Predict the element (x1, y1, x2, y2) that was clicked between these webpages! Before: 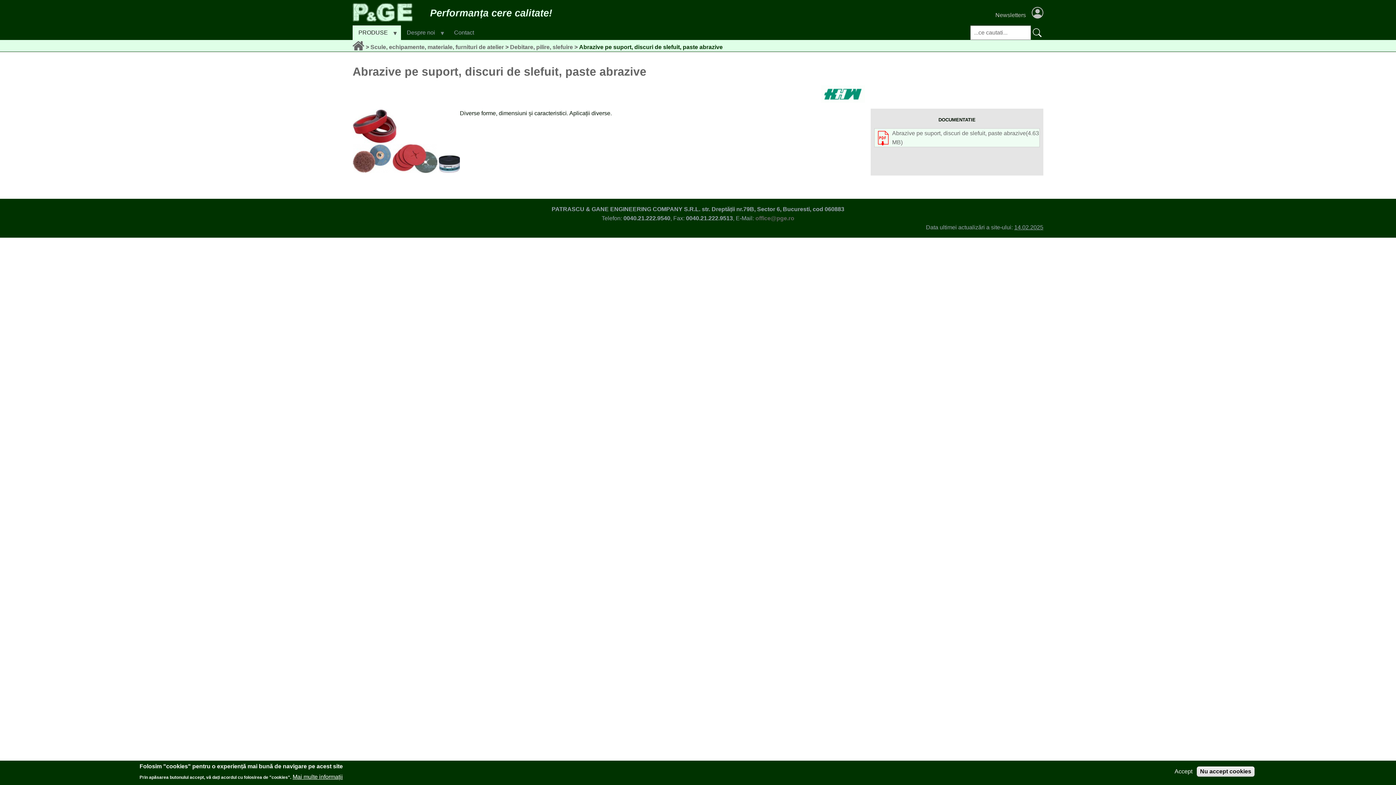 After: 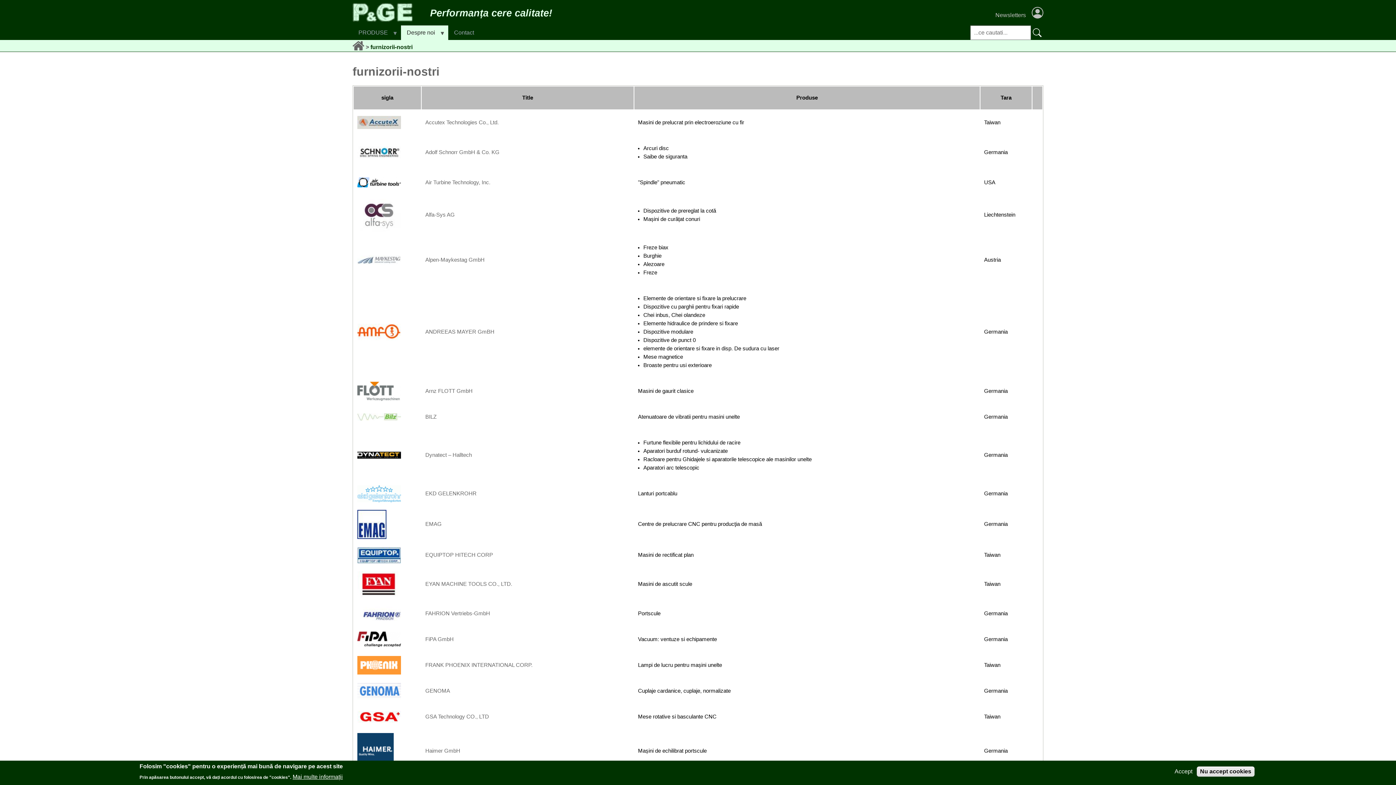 Action: bbox: (821, 85, 865, 102)